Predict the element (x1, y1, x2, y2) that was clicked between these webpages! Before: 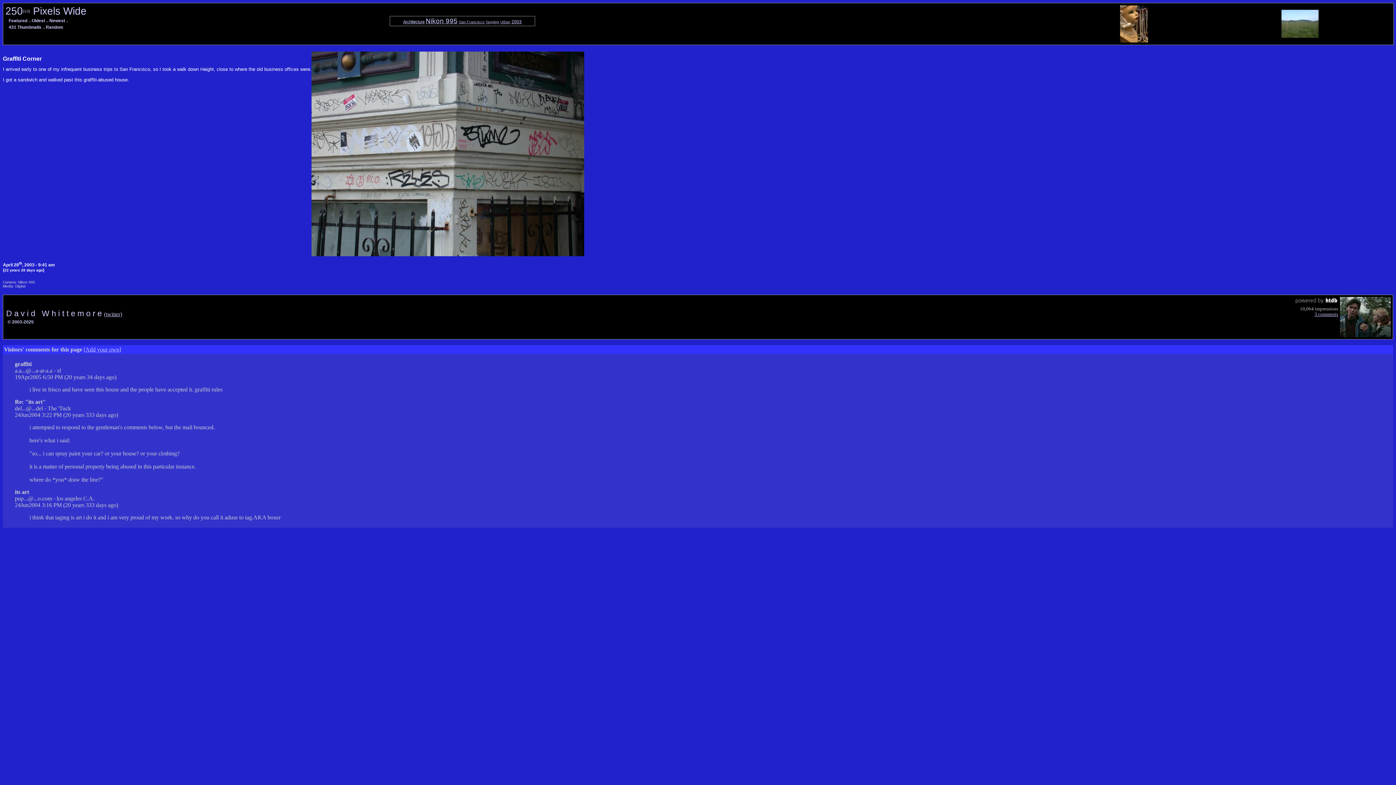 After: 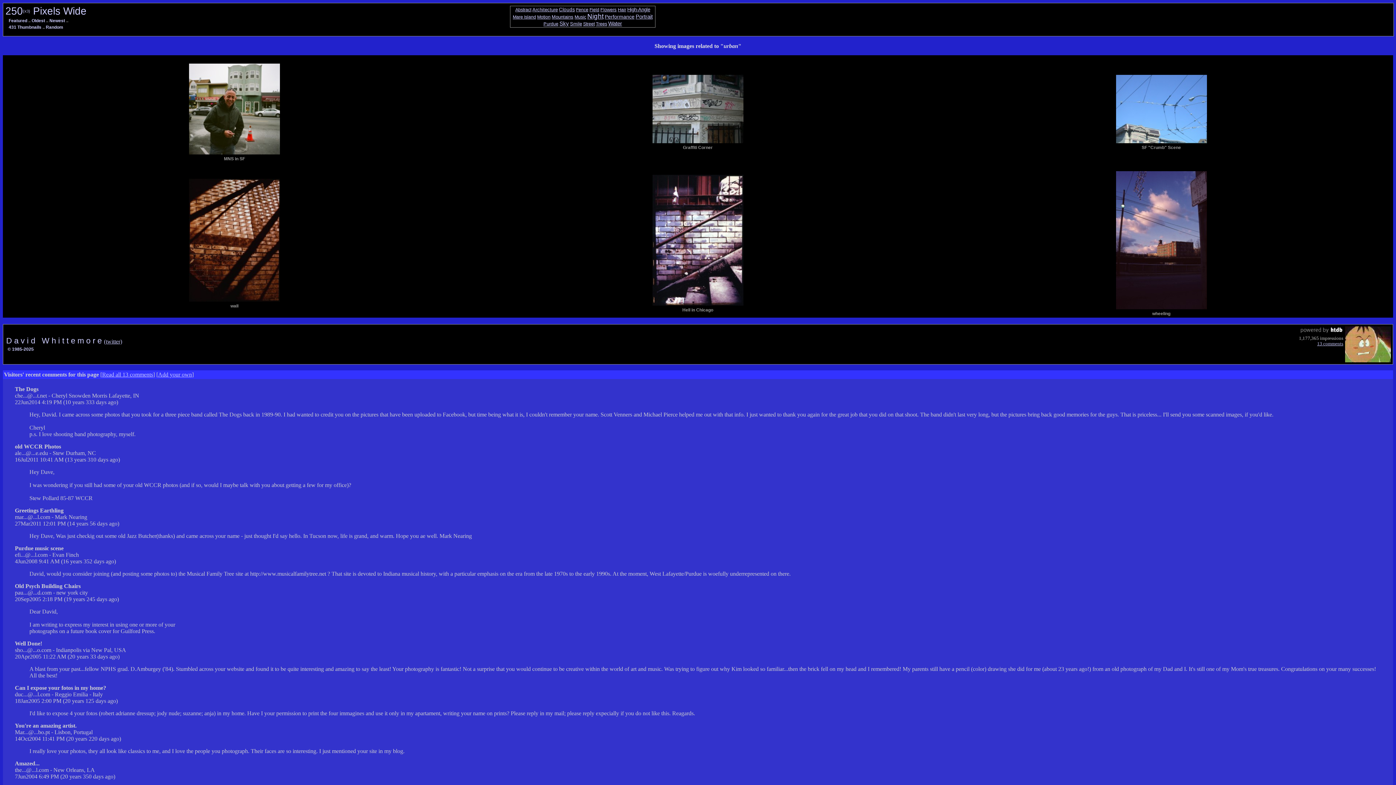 Action: bbox: (500, 20, 510, 24) label: Urban